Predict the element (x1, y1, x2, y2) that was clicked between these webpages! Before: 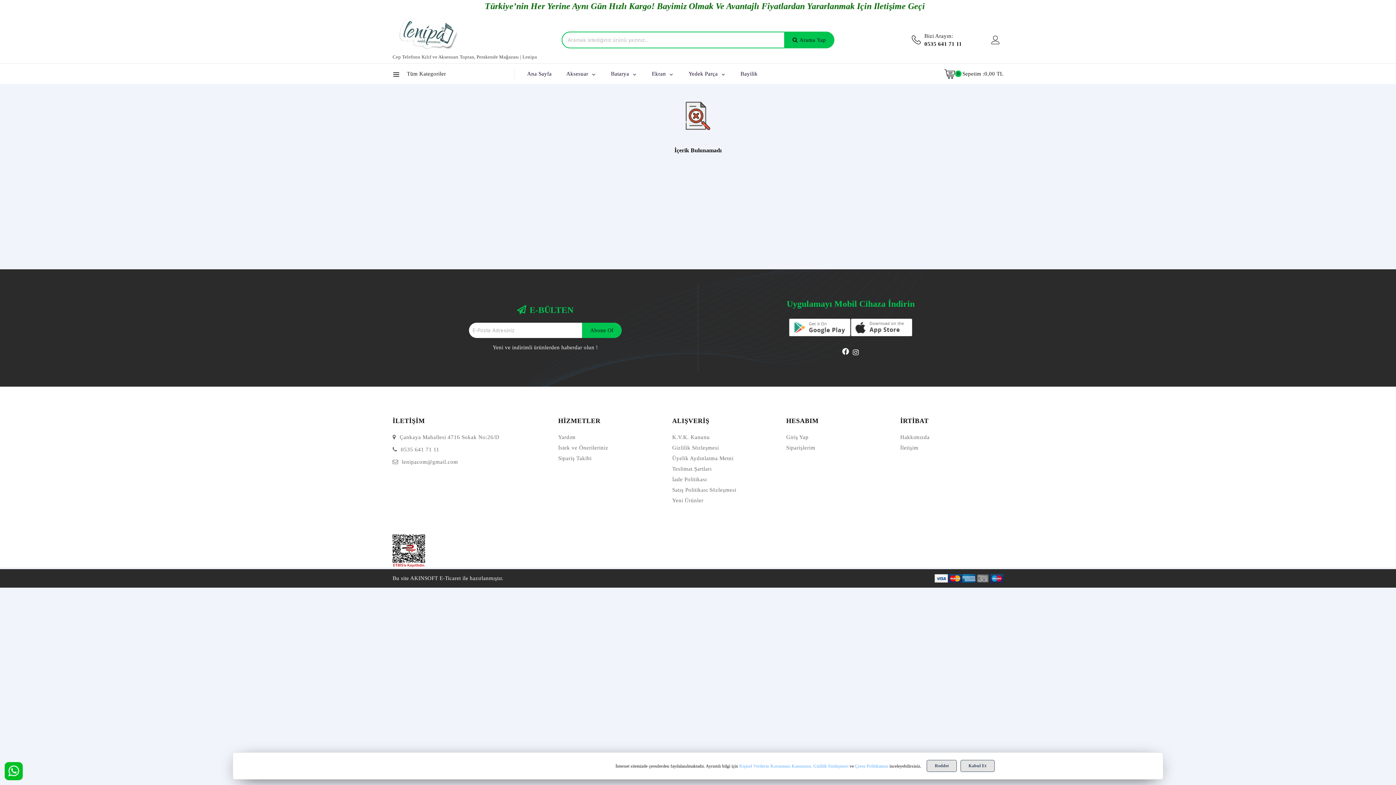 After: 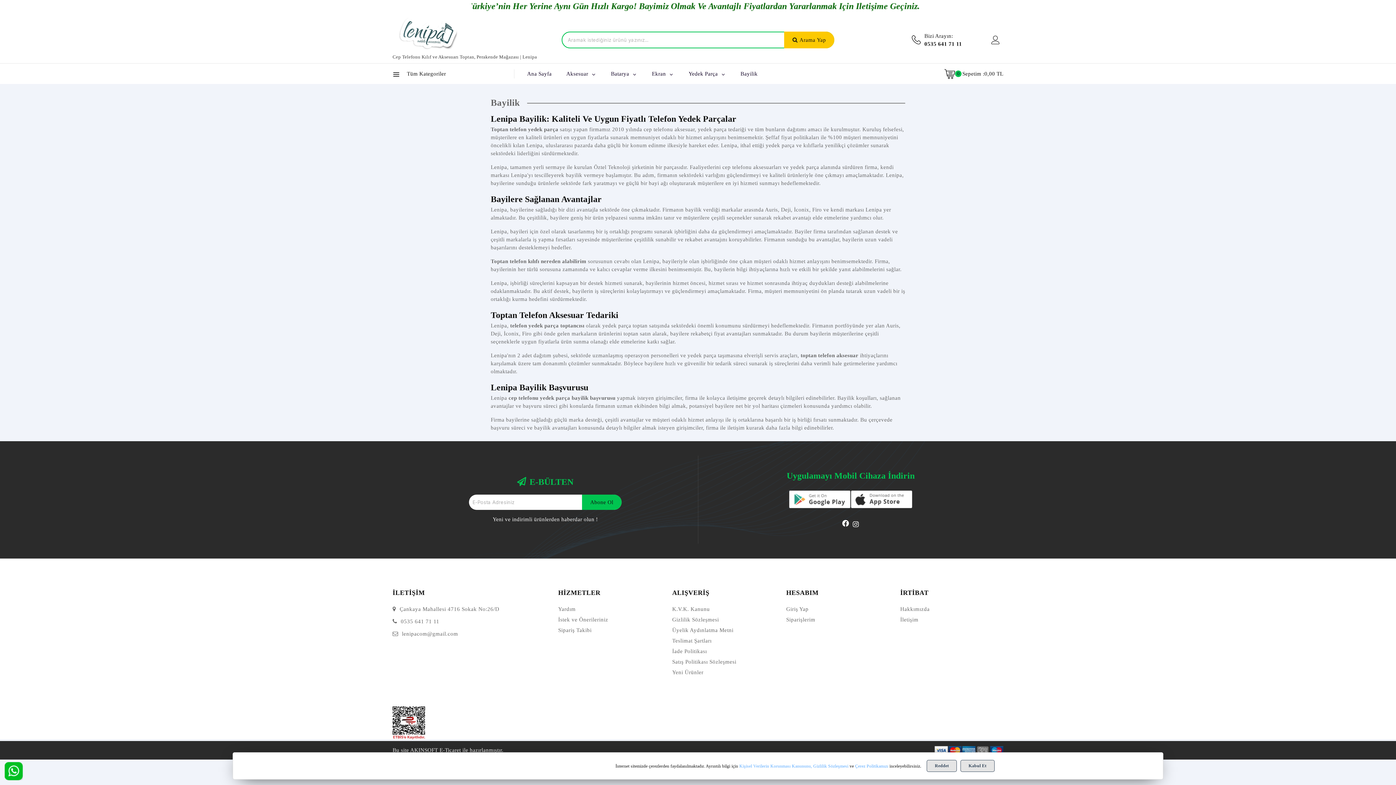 Action: bbox: (733, 63, 773, 84) label: Bayilik